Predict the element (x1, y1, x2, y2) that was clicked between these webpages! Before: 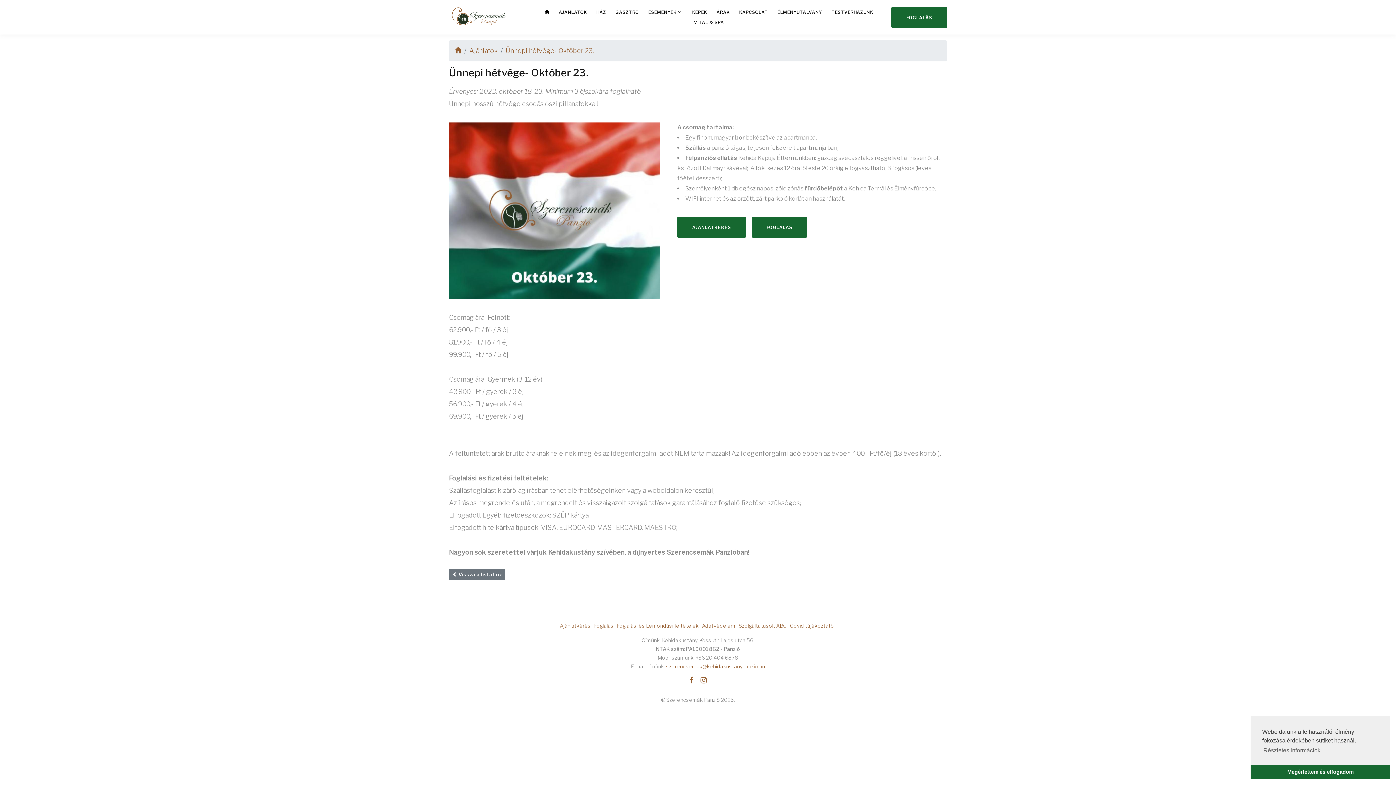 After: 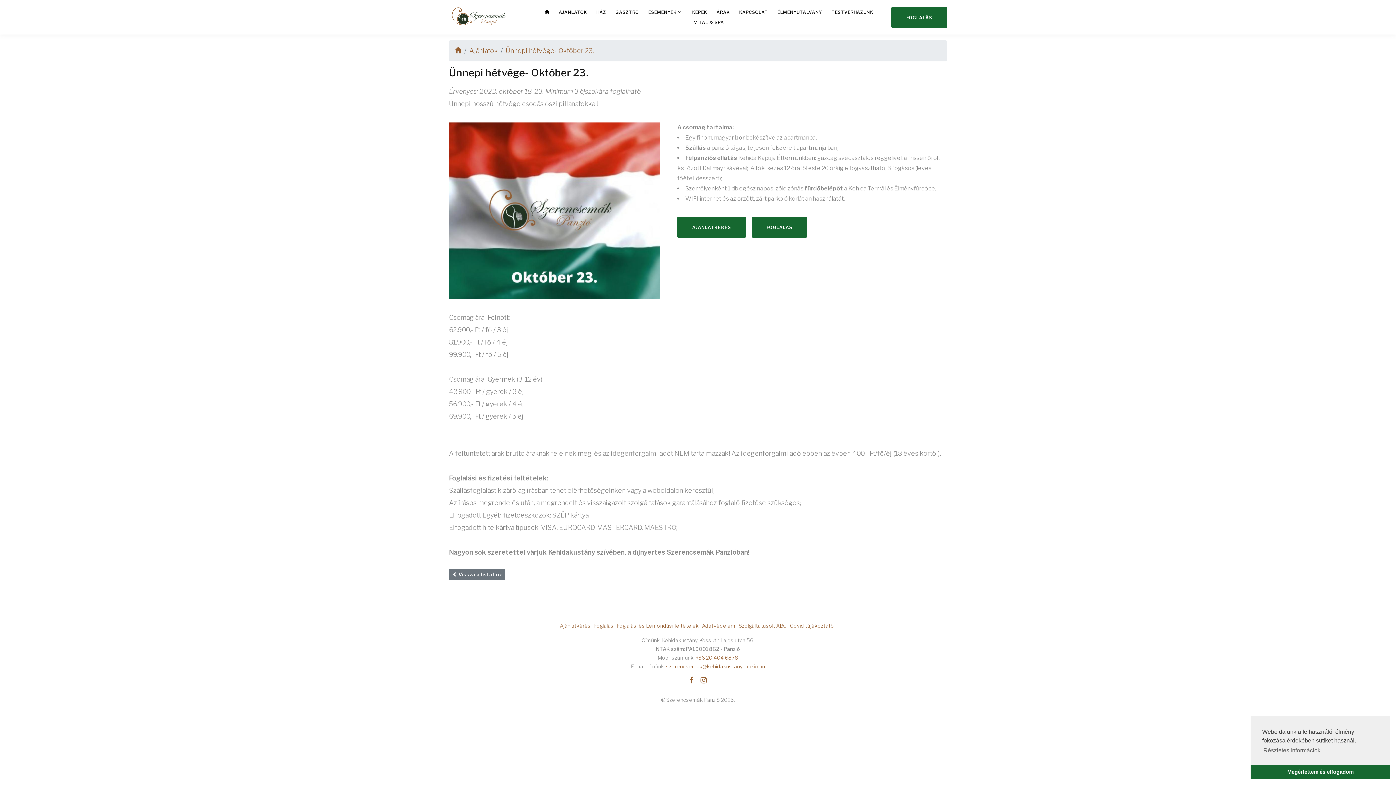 Action: label: +36 20 404 6878 bbox: (696, 654, 738, 661)